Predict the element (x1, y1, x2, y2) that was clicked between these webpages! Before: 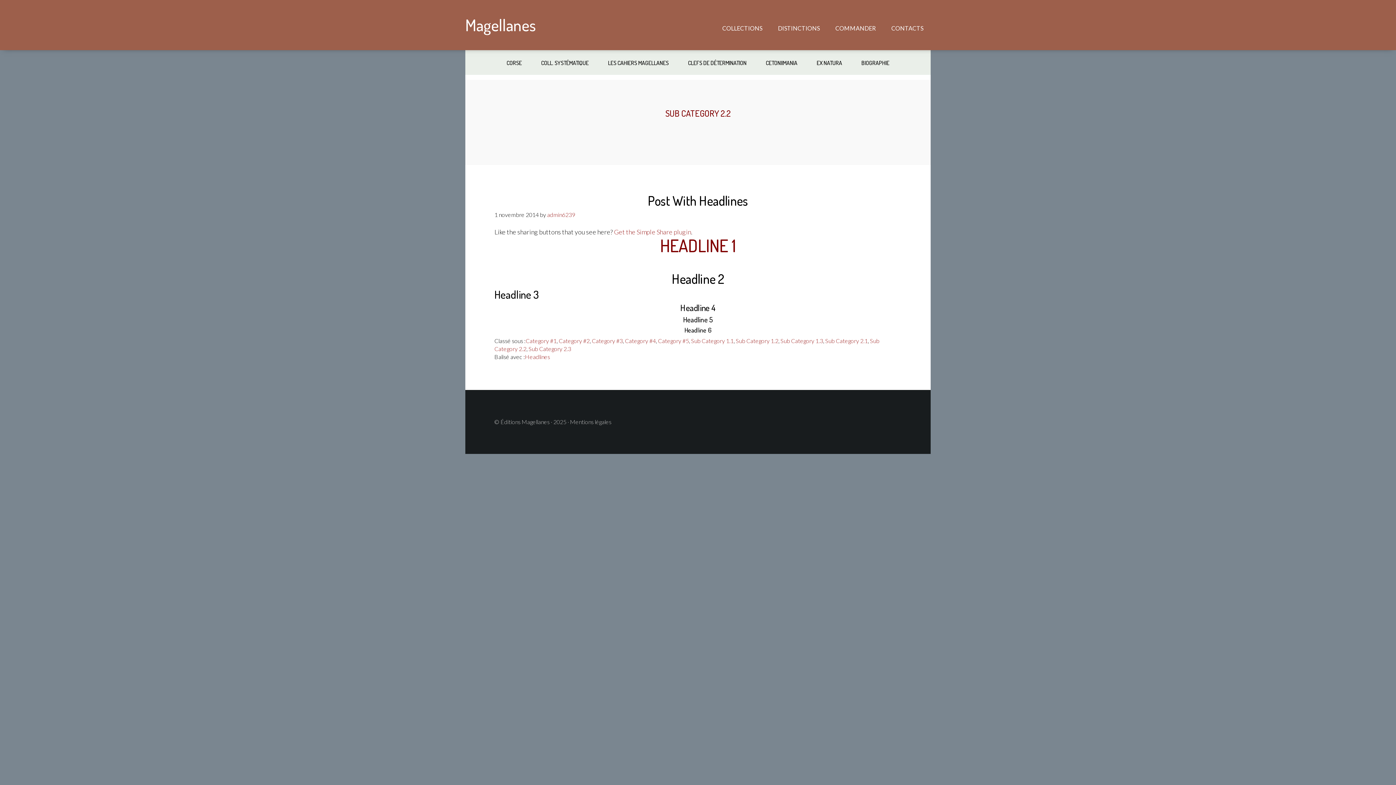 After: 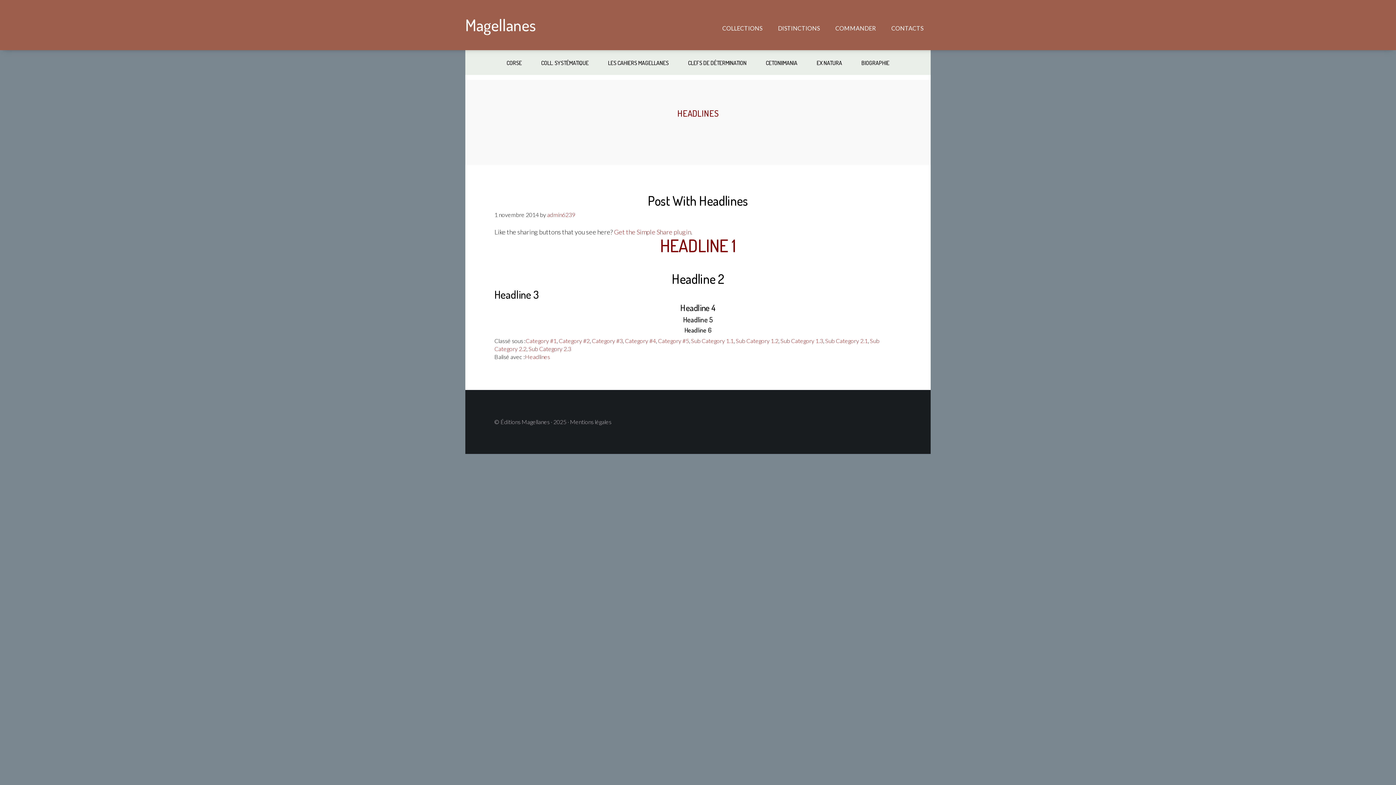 Action: bbox: (525, 353, 550, 360) label: Headlines